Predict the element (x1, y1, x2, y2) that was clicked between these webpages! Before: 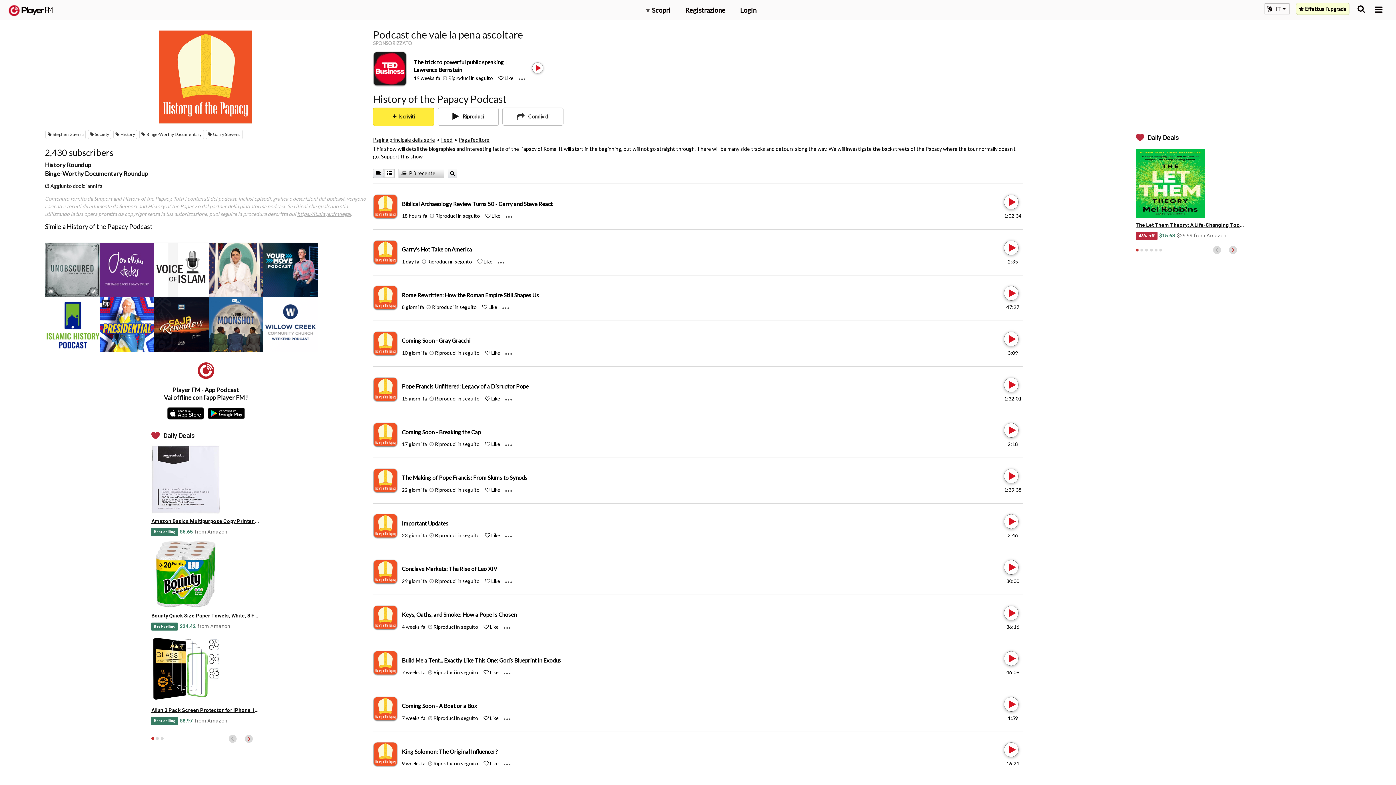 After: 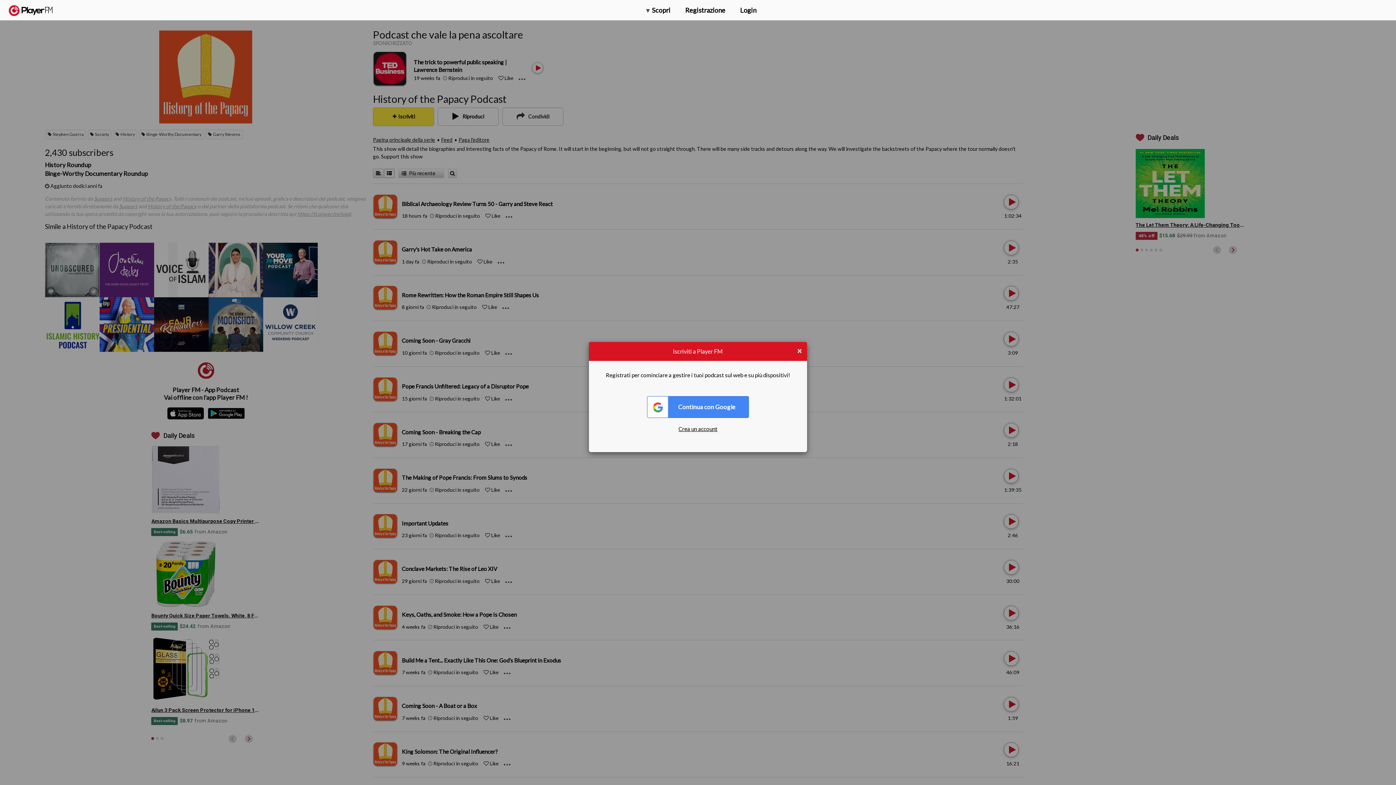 Action: label:  Riproduci in seguito bbox: (442, 74, 493, 81)